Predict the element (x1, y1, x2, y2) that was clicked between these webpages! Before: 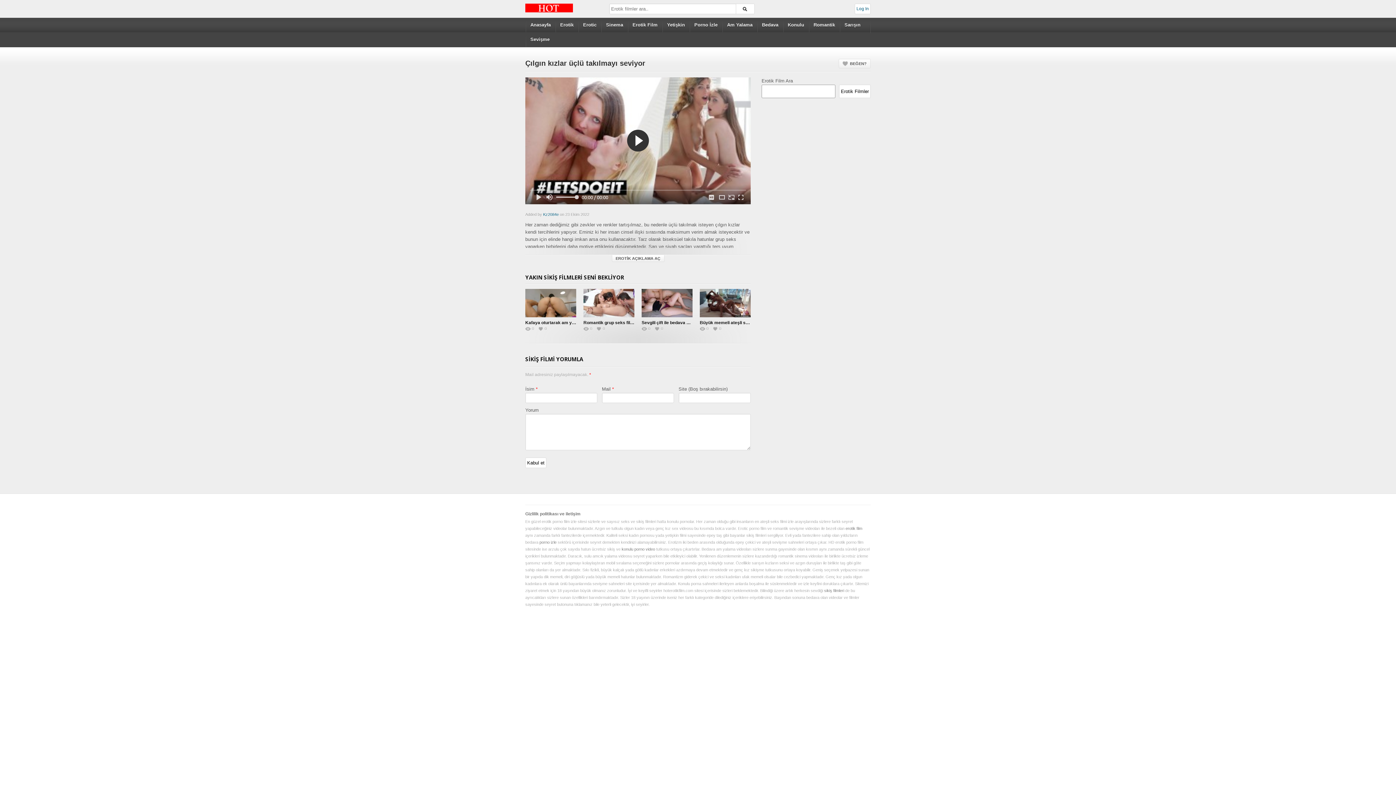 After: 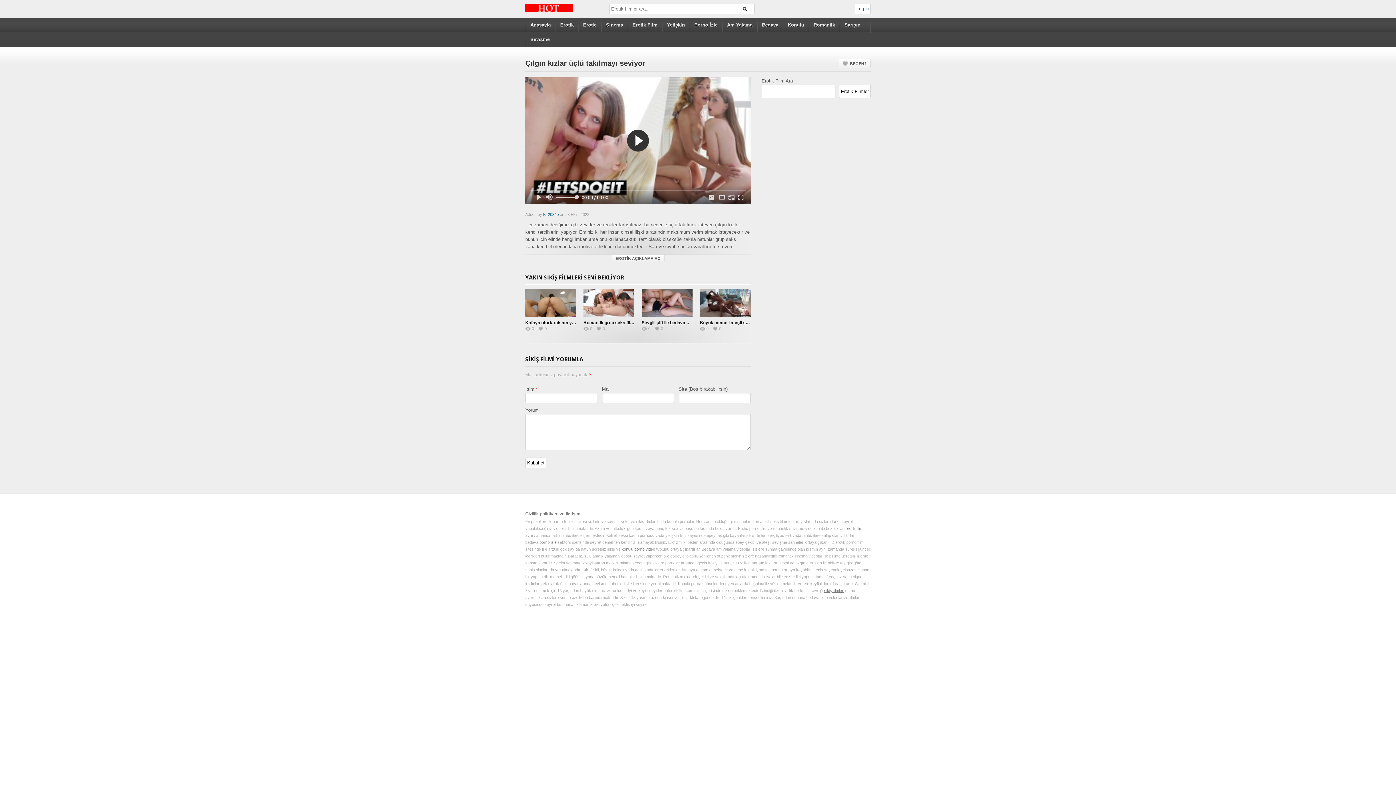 Action: label: sikiş filmleri bbox: (824, 588, 844, 593)